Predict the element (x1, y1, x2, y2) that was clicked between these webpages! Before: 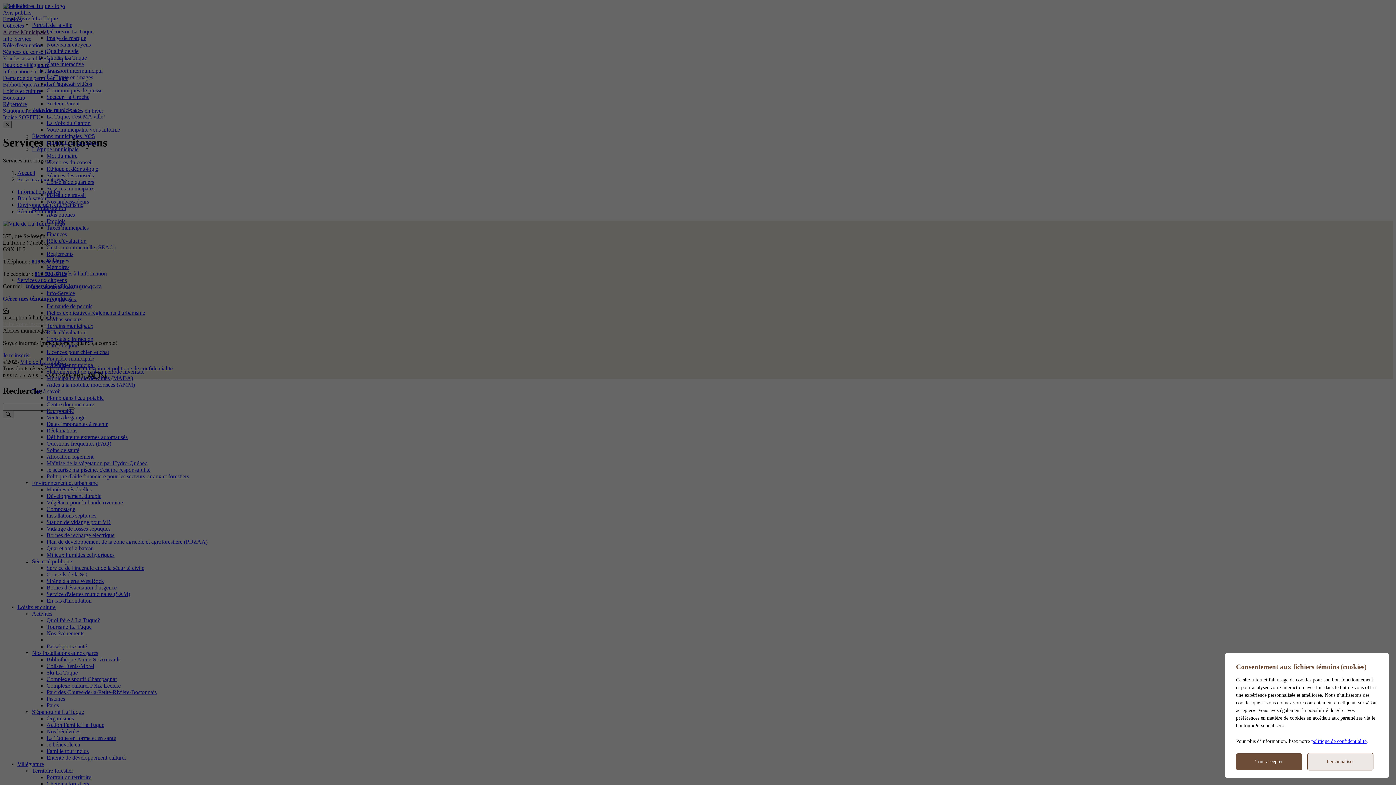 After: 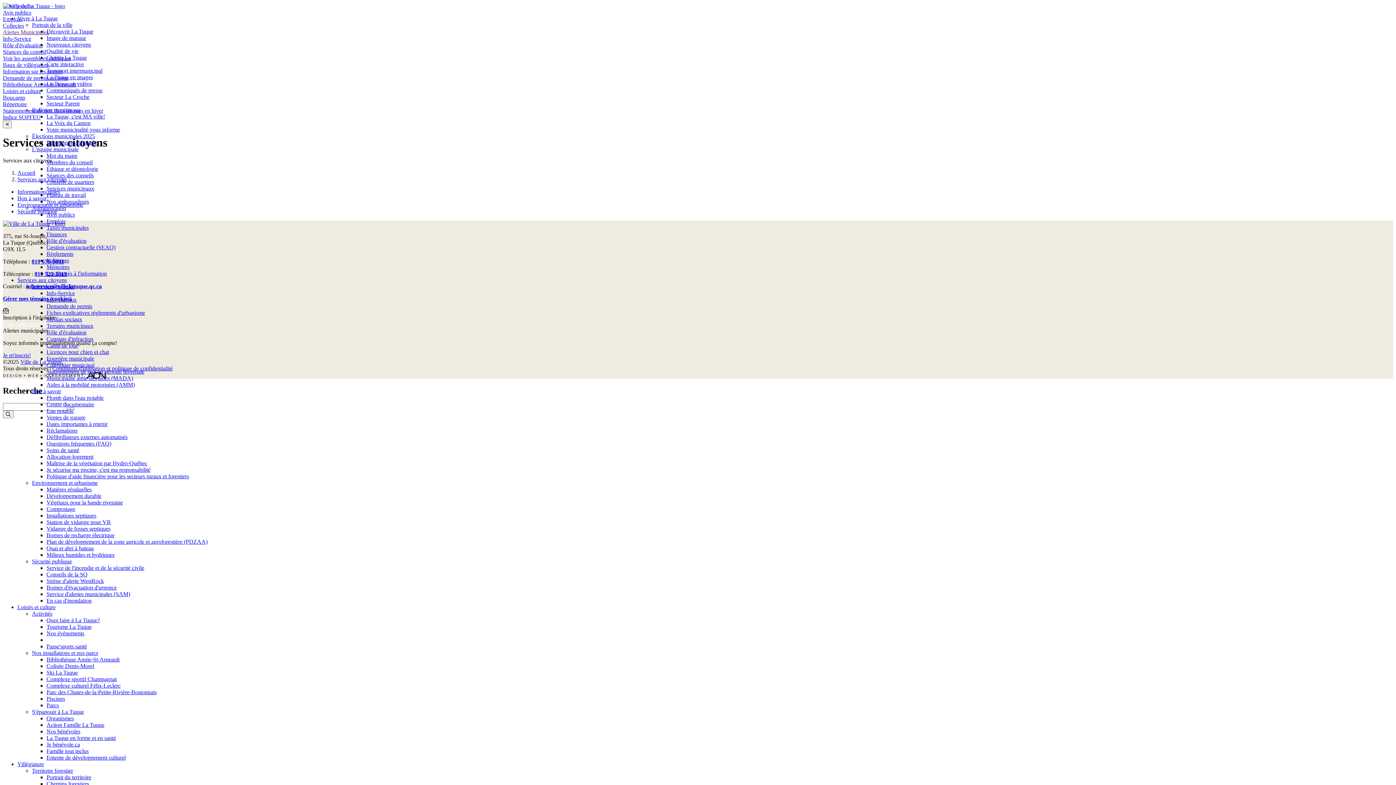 Action: label: Tout accepter bbox: (1236, 753, 1302, 770)